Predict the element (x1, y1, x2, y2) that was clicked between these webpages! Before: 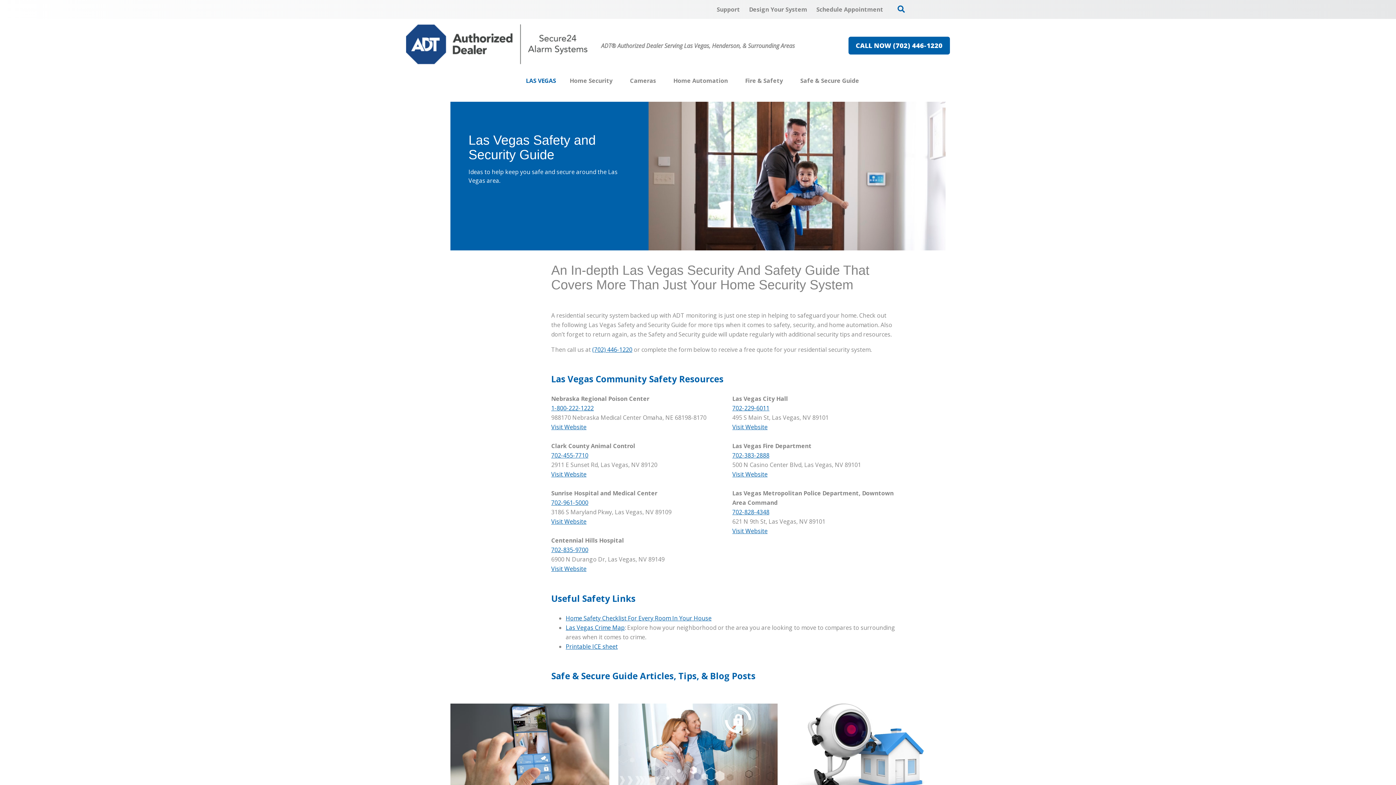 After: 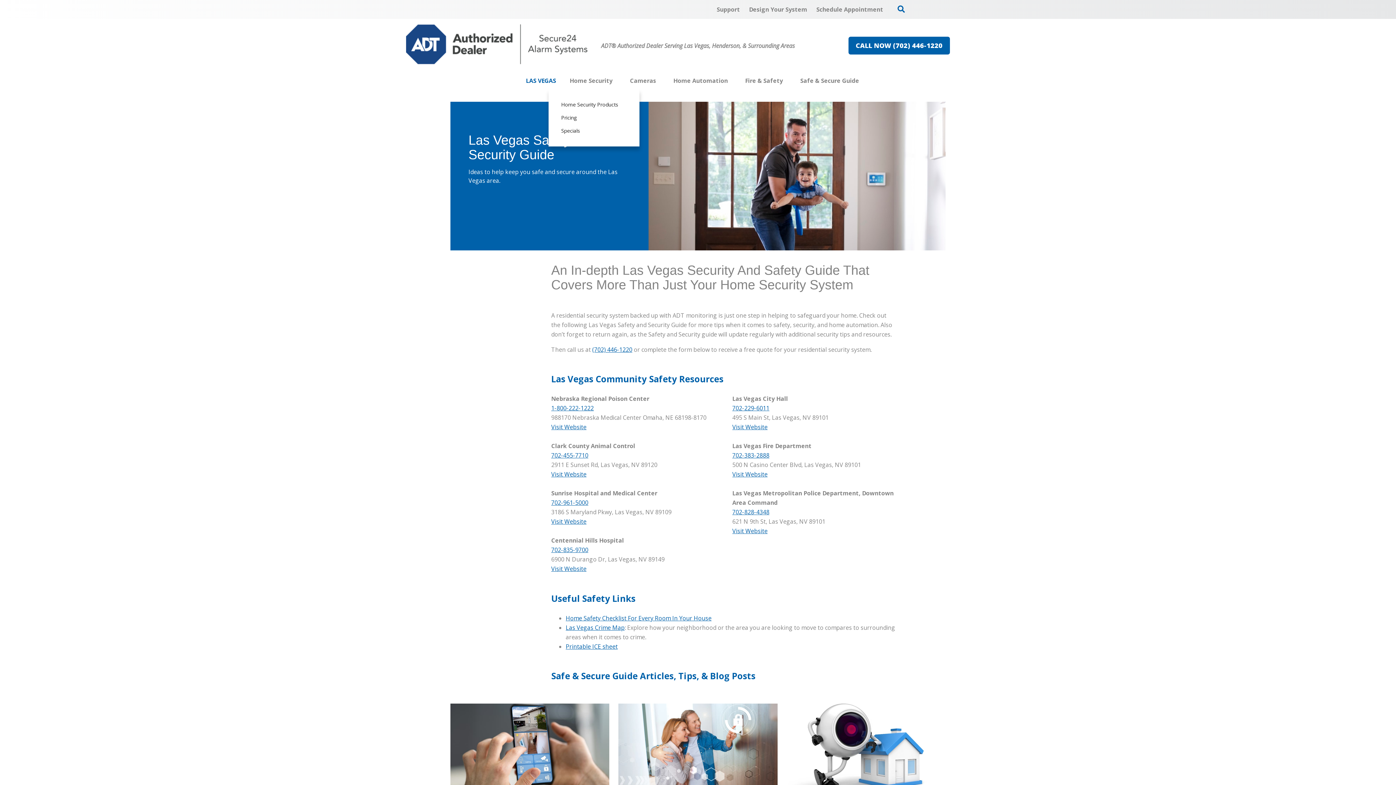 Action: bbox: (614, 72, 618, 89)